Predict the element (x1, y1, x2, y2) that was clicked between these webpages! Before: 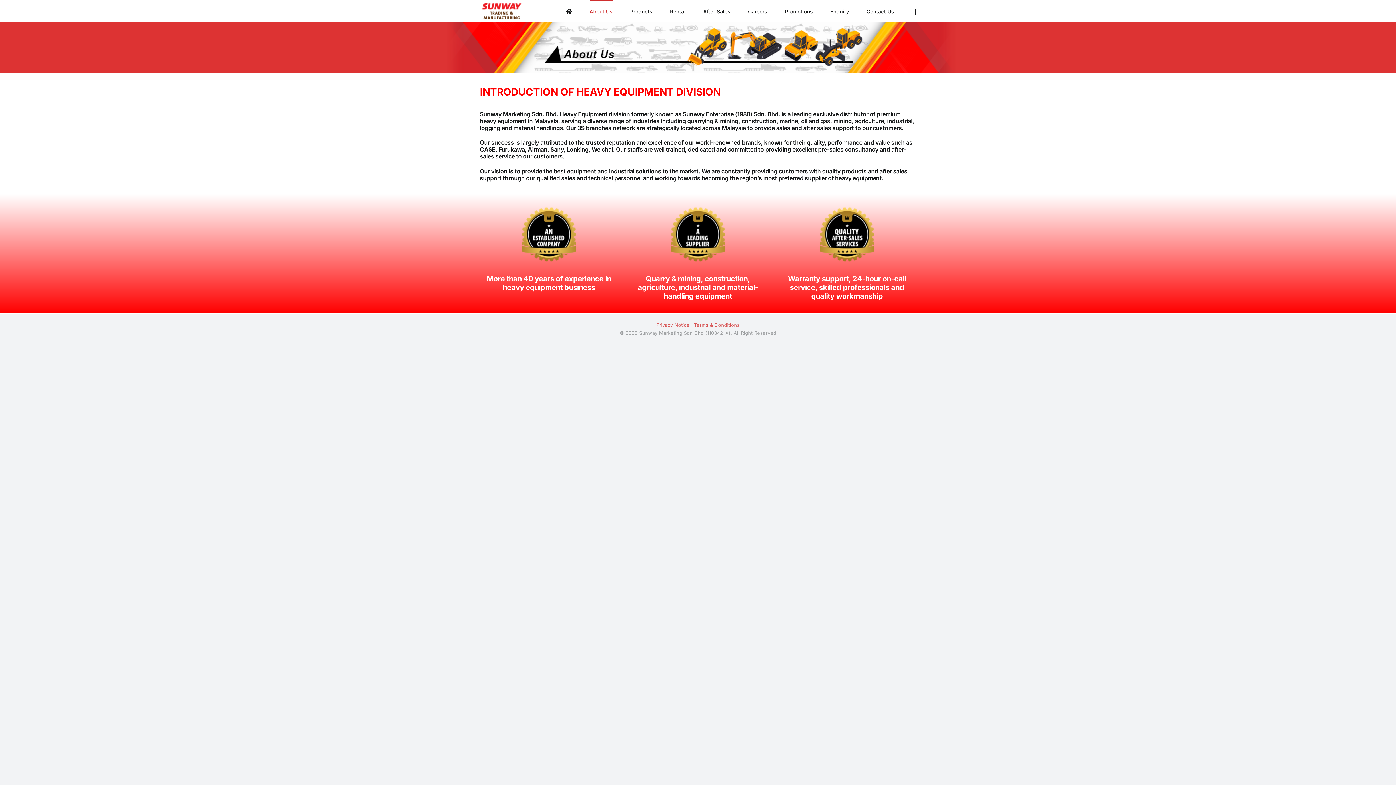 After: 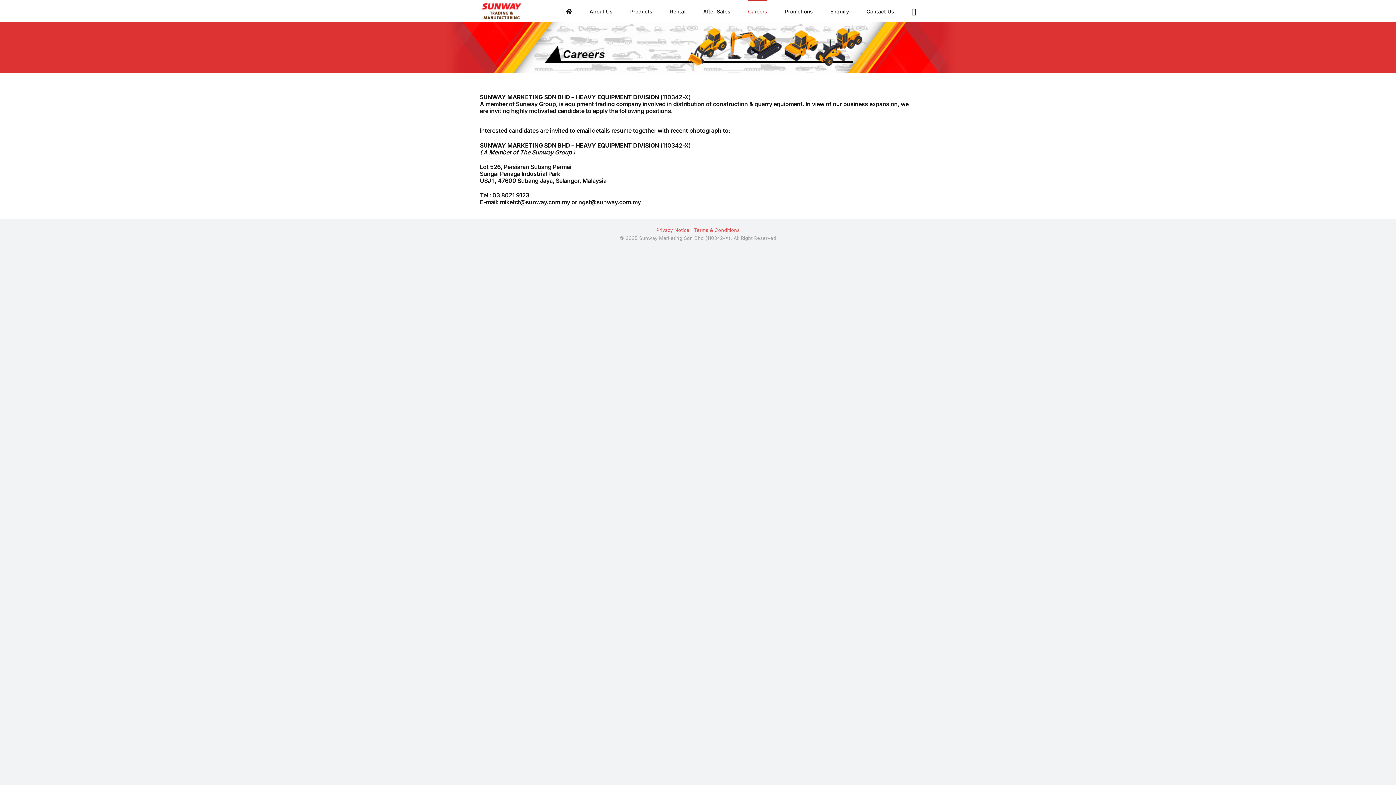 Action: bbox: (748, 0, 767, 21) label: Careers